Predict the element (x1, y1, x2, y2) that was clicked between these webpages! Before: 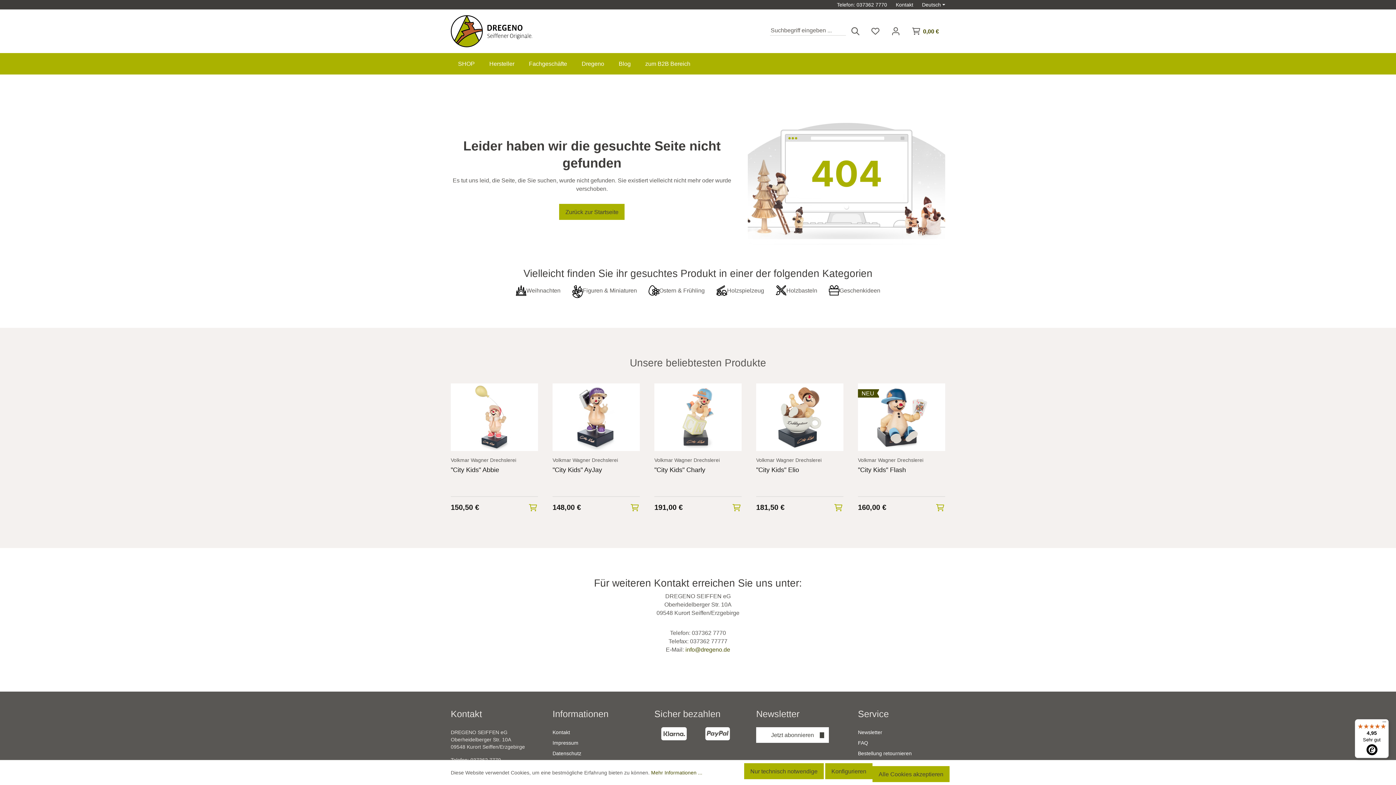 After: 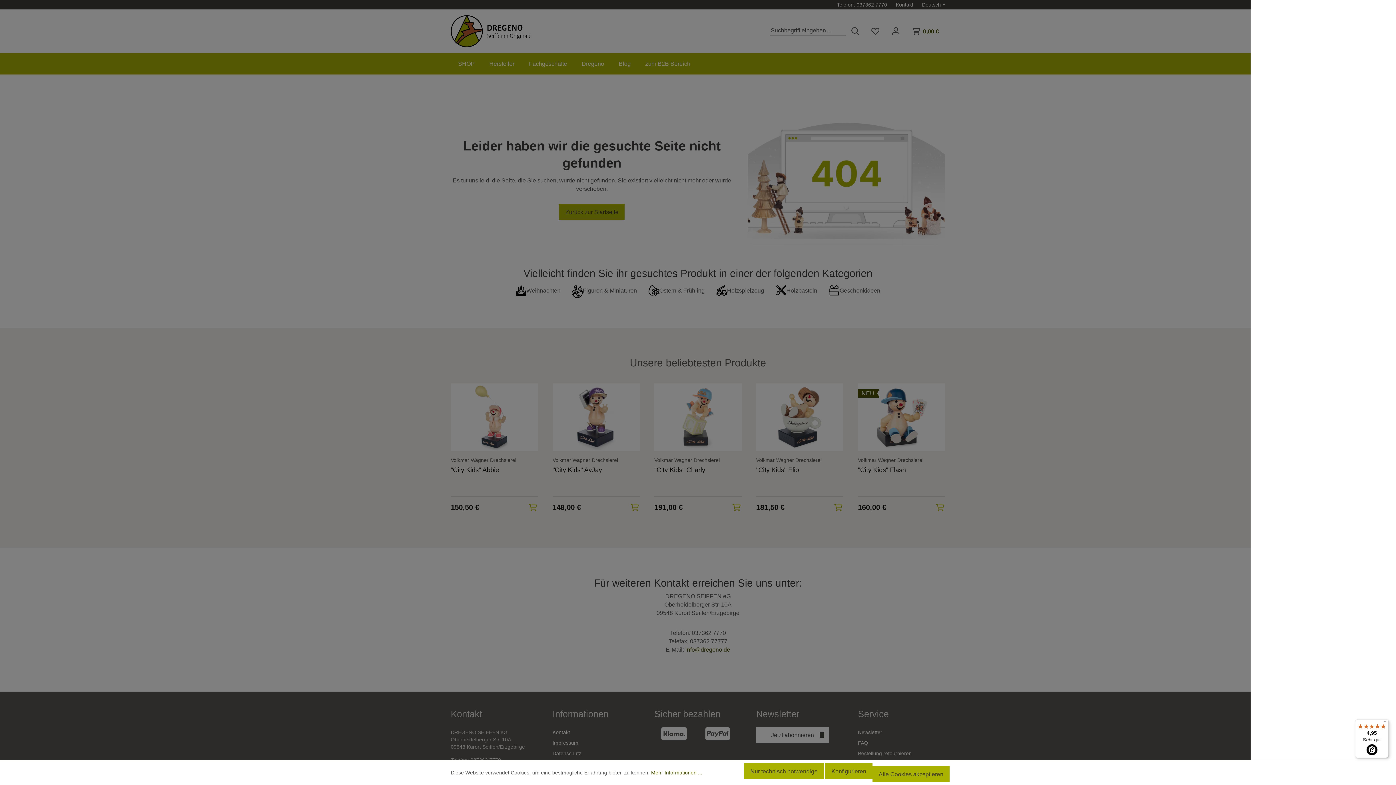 Action: bbox: (524, 500, 541, 515)